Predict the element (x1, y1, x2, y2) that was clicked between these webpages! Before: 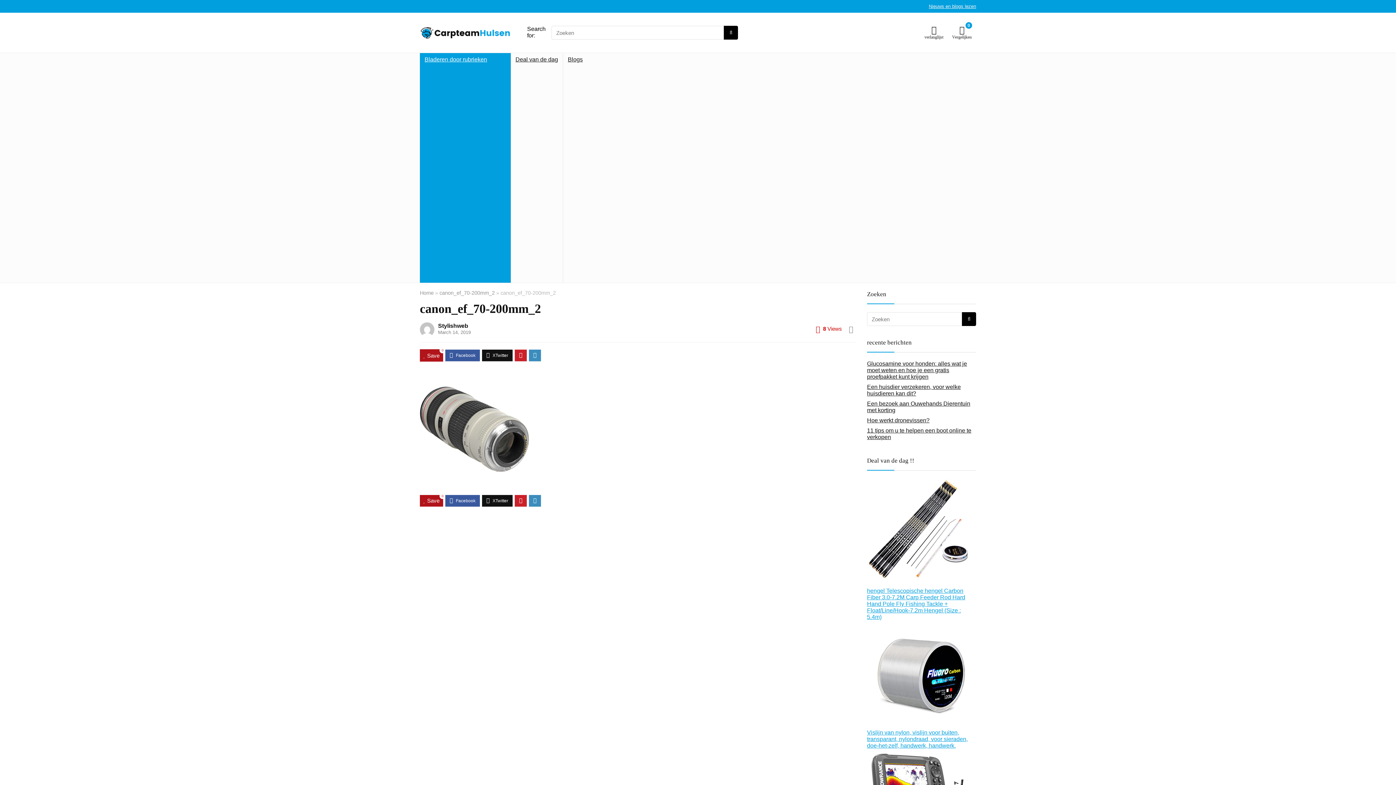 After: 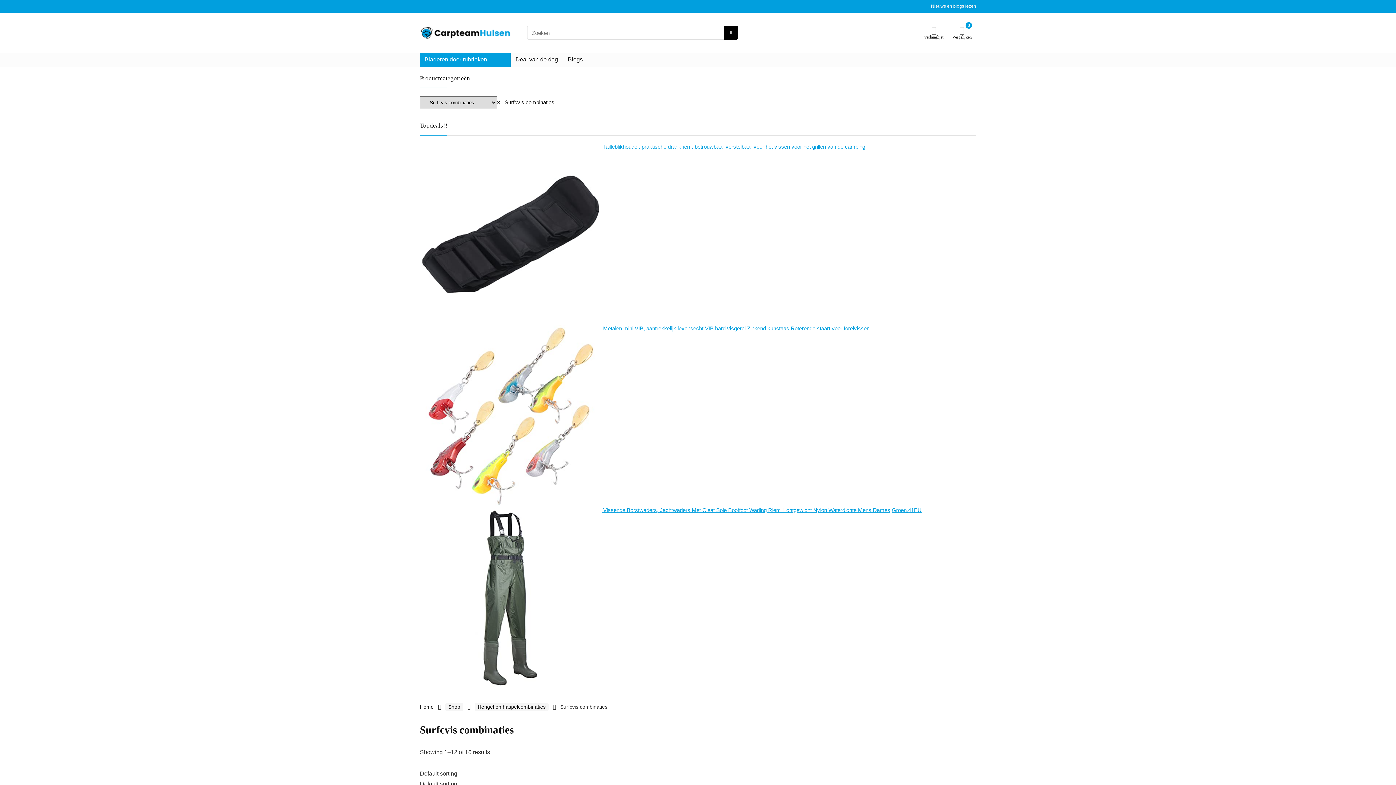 Action: label: Surfcvis combinaties bbox: (420, 138, 473, 145)